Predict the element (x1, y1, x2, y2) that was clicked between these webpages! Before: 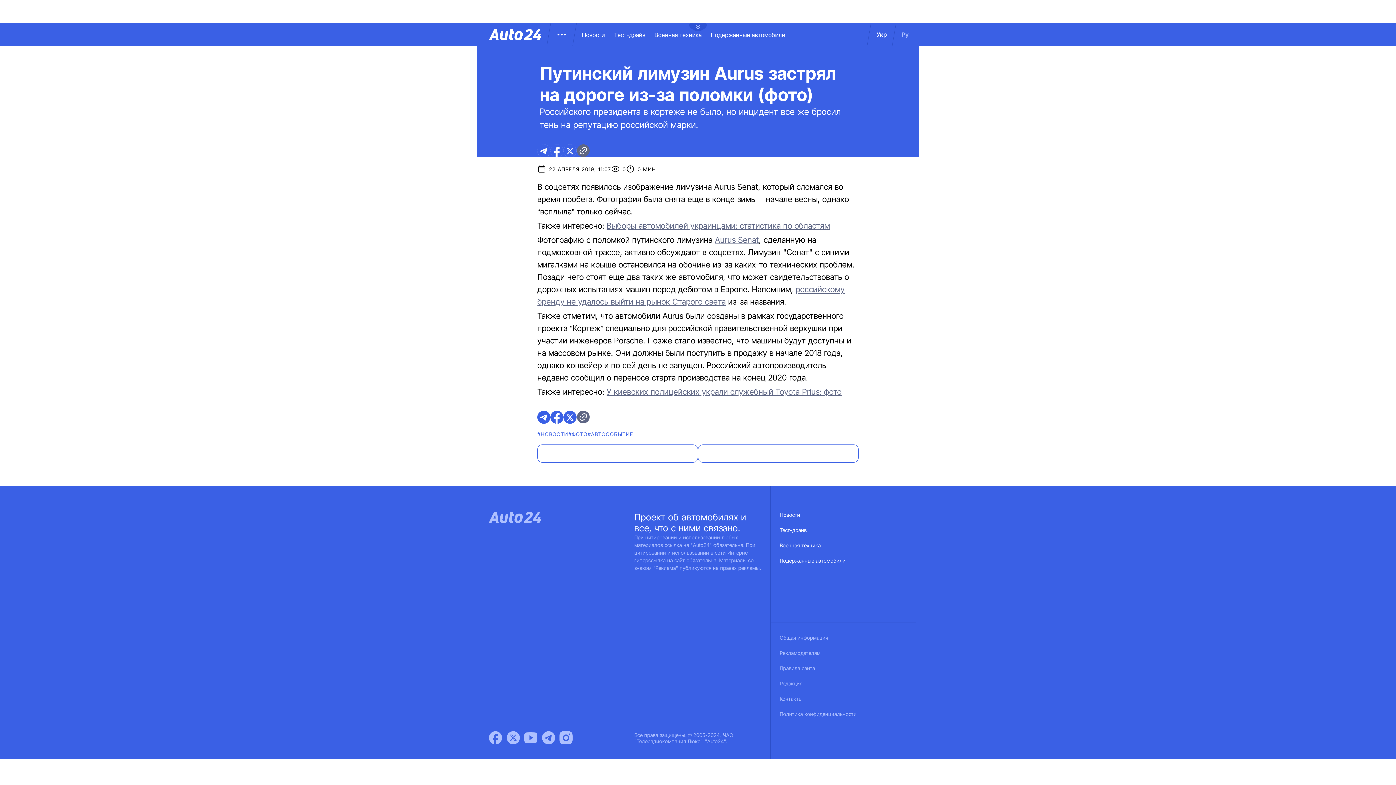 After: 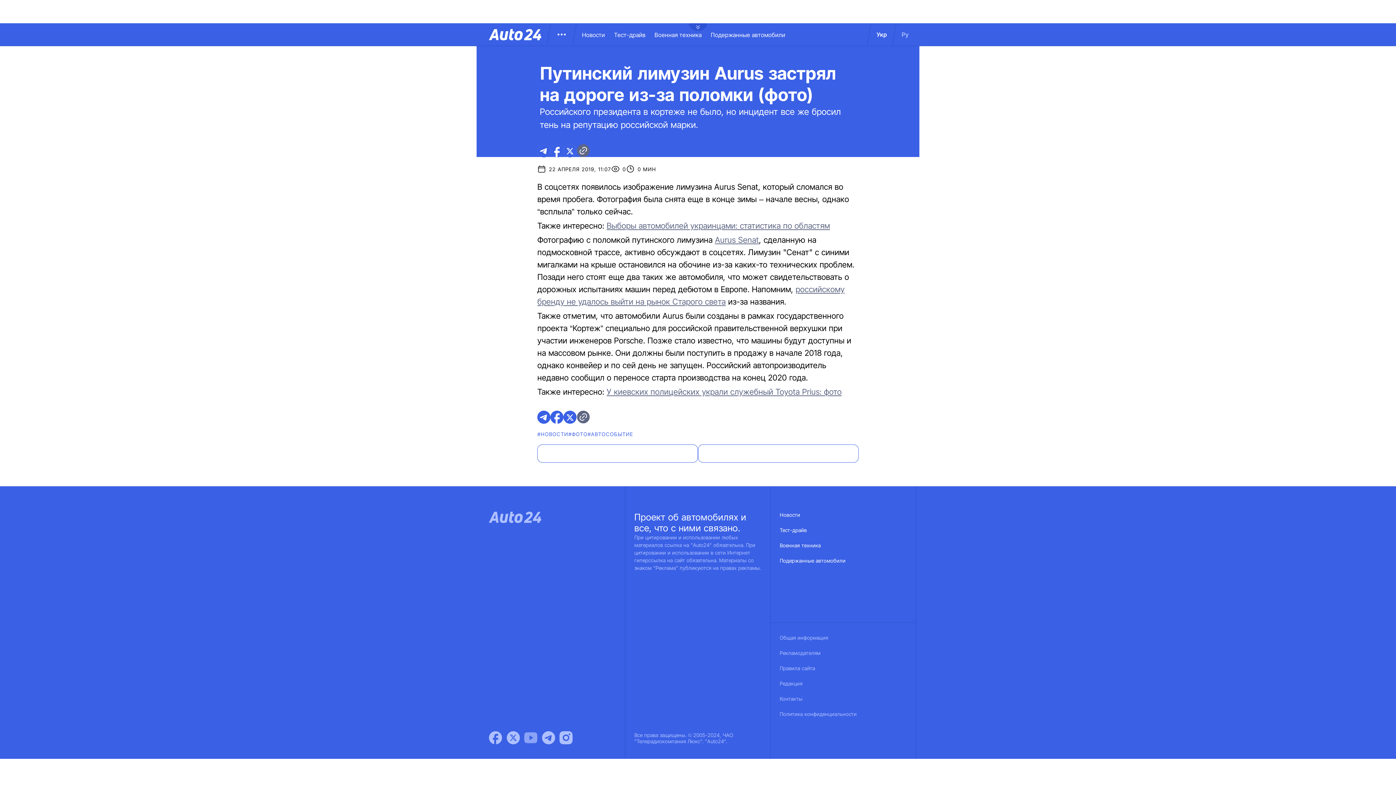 Action: bbox: (524, 731, 537, 744) label: Youtube